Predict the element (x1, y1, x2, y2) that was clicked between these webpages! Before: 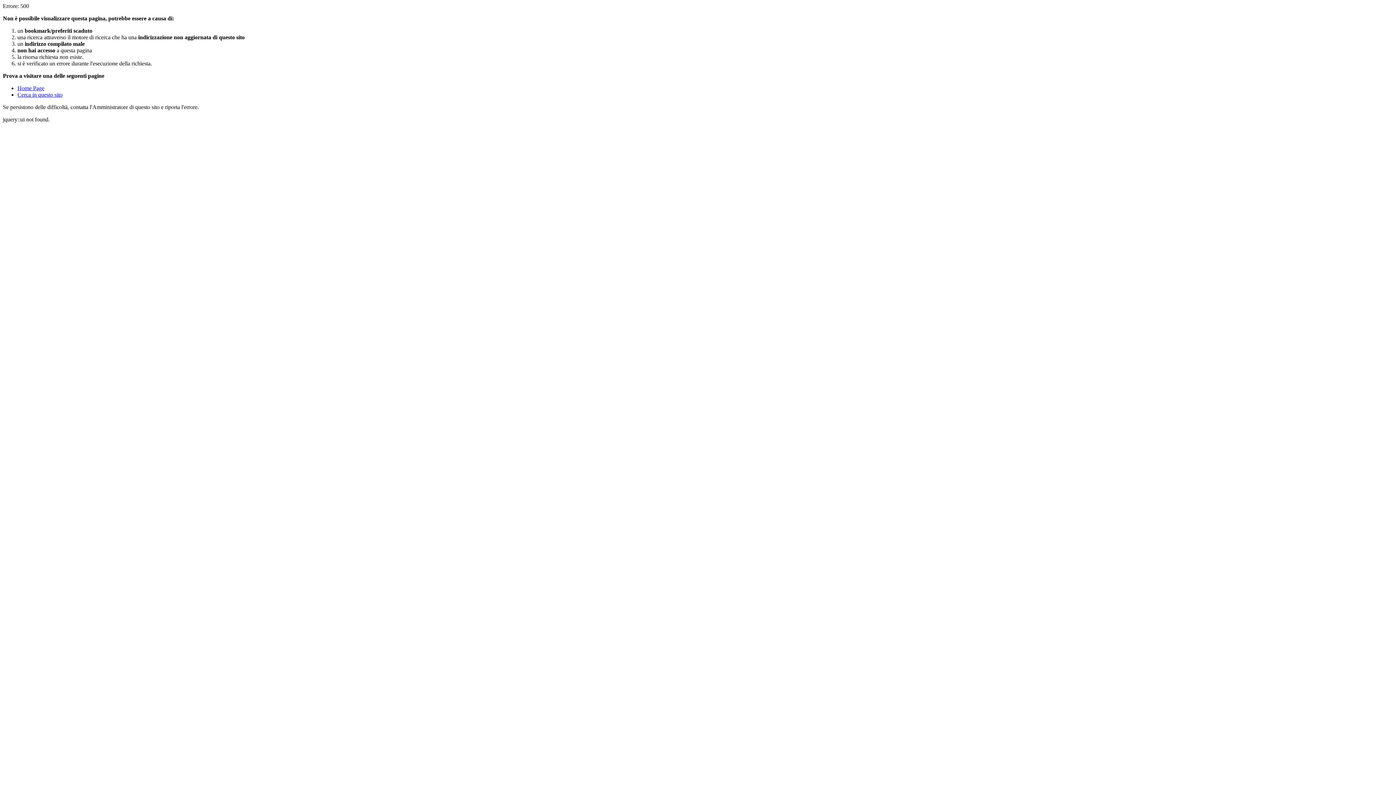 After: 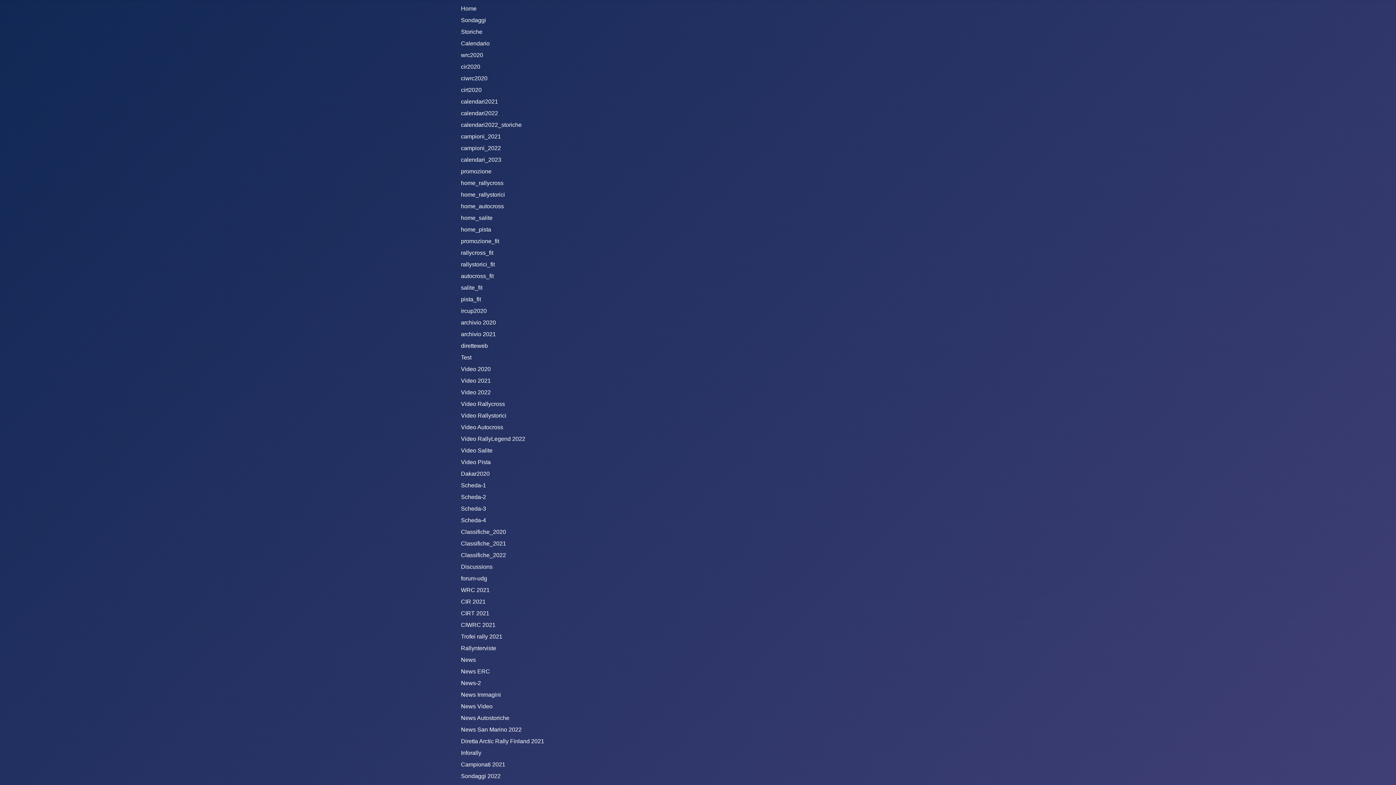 Action: label: Cerca in questo sito bbox: (17, 91, 62, 97)